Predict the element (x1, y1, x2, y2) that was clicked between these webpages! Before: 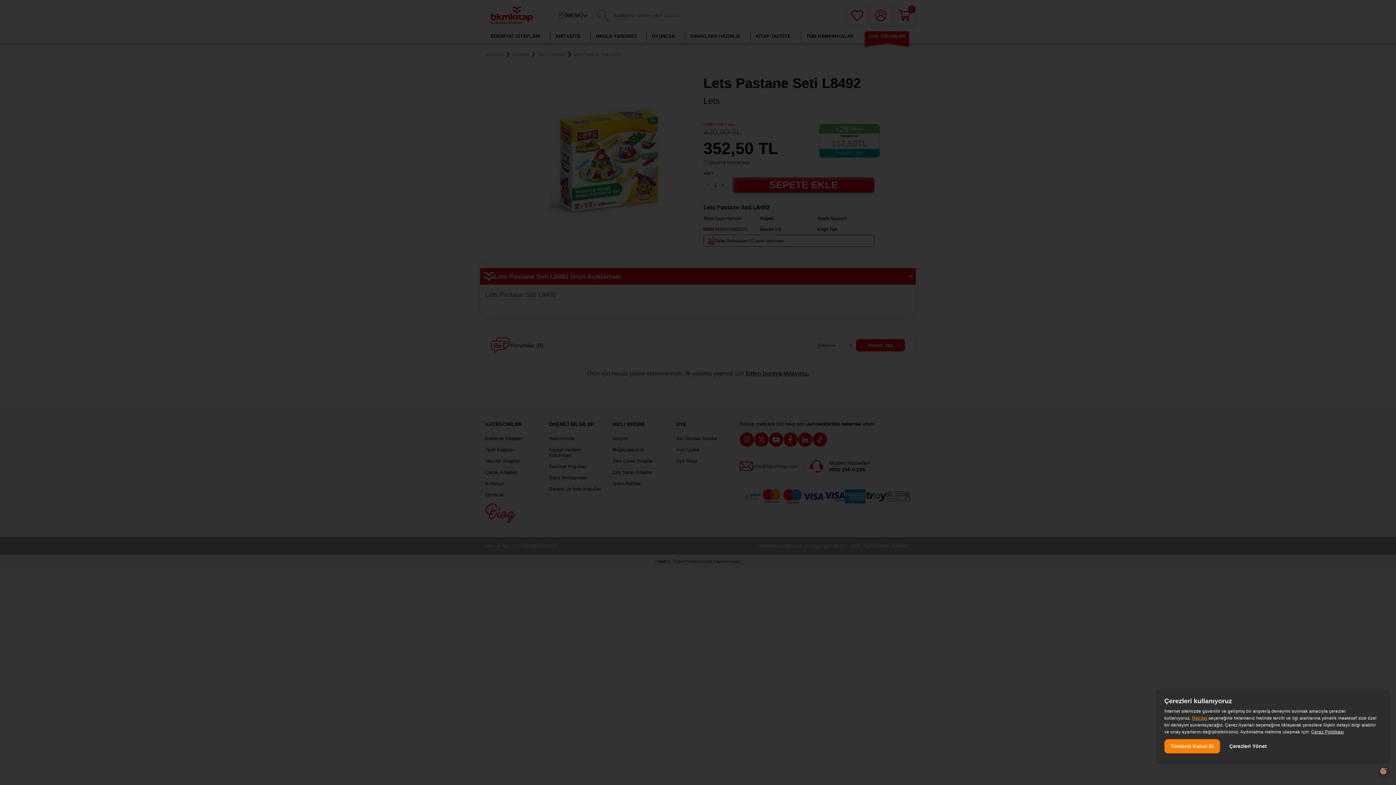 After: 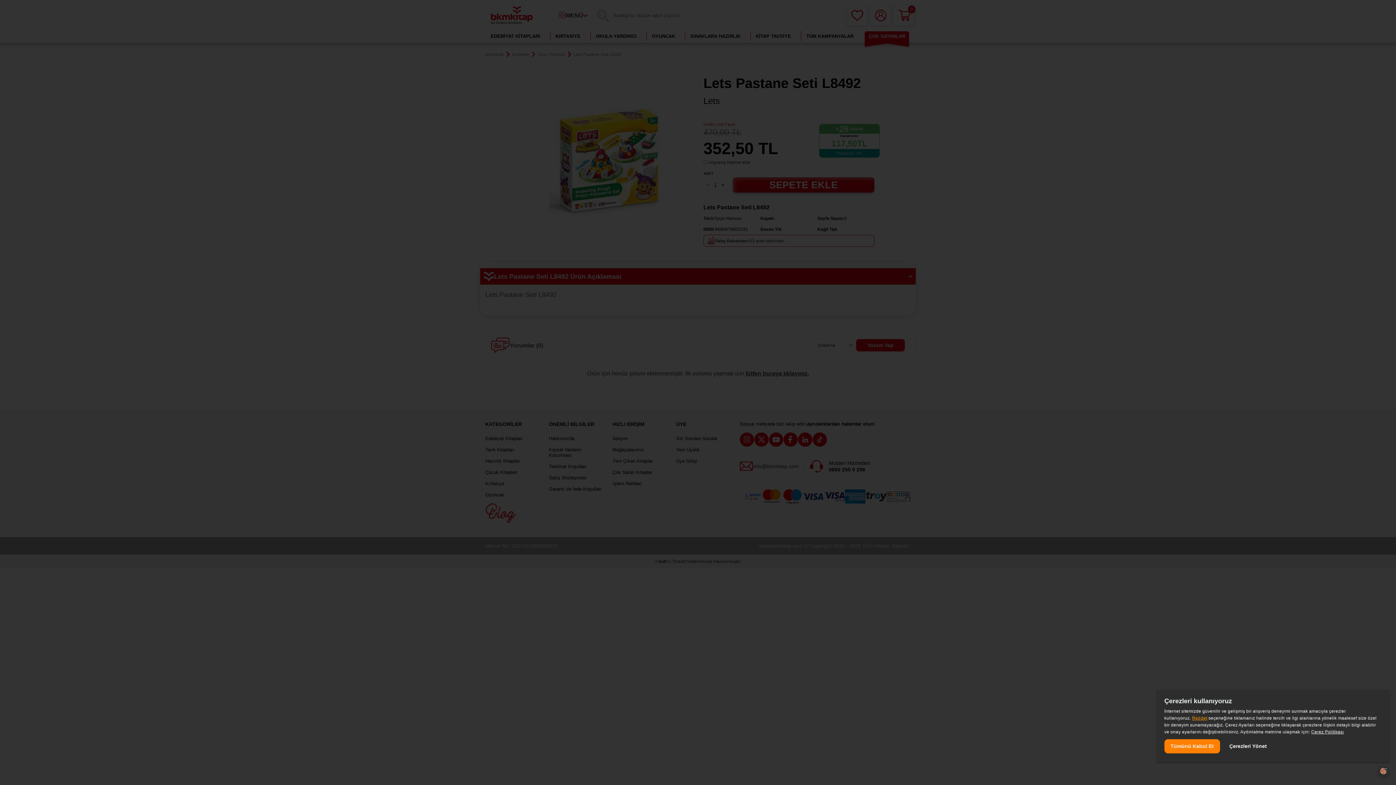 Action: label: Çerez Politikası, opens a new window bbox: (1311, 729, 1344, 734)